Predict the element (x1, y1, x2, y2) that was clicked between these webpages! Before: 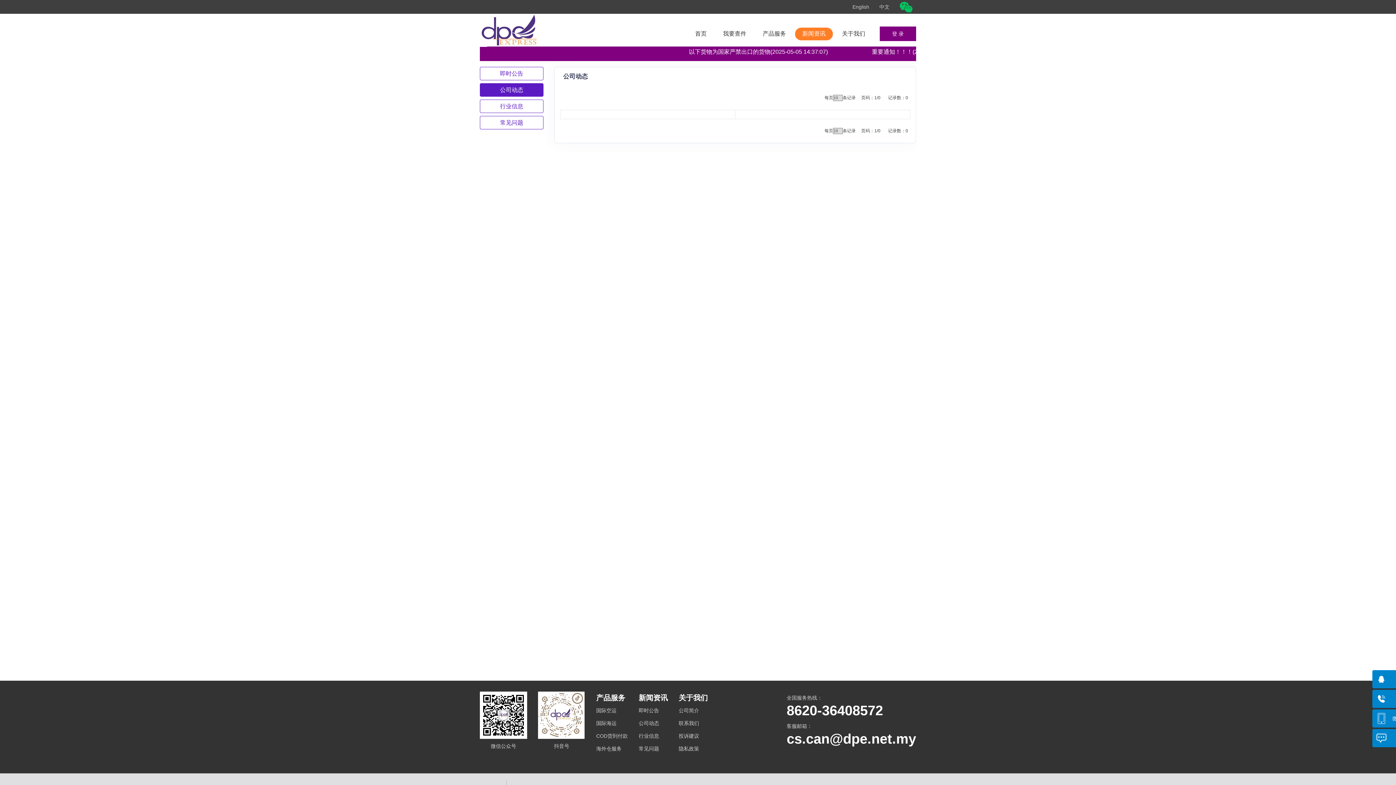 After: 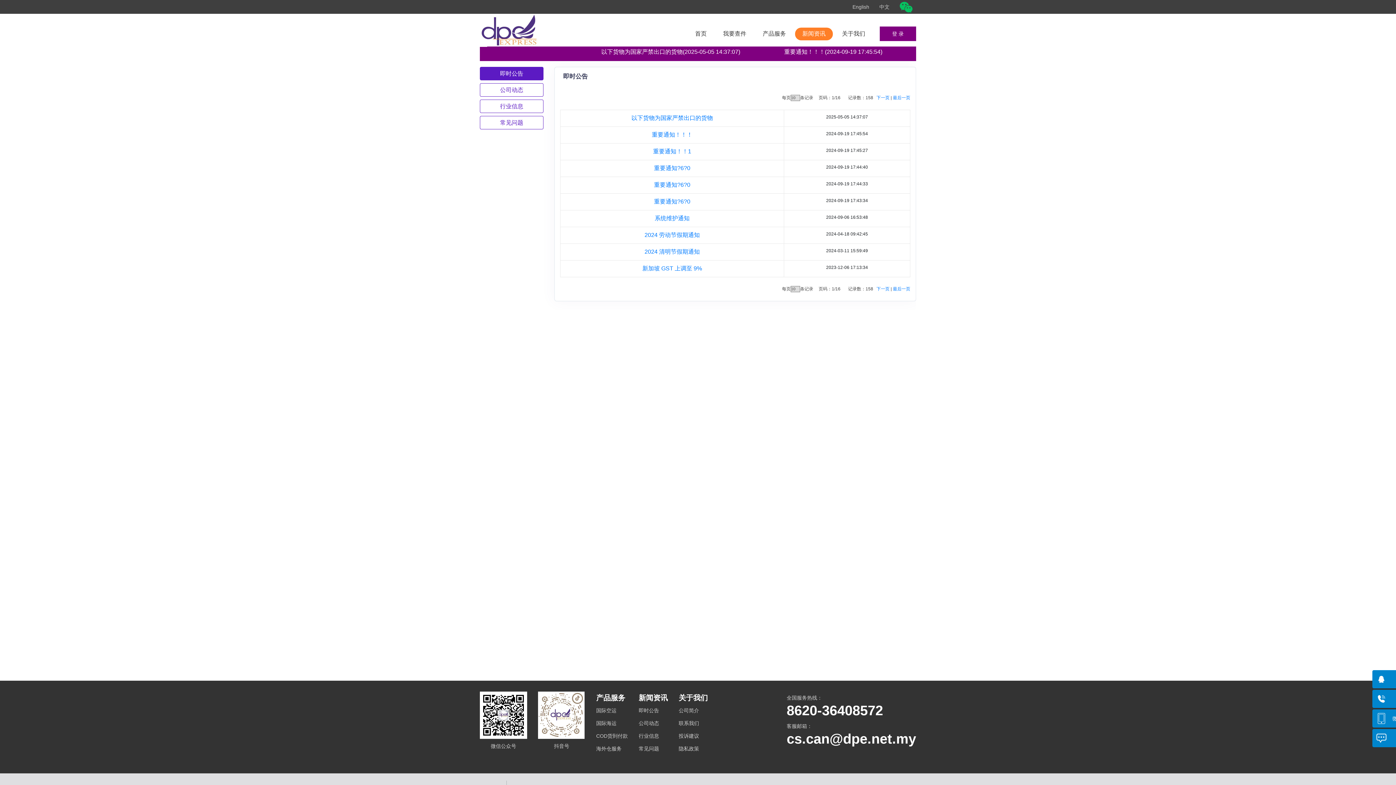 Action: label: 新闻资讯 bbox: (795, 21, 833, 46)